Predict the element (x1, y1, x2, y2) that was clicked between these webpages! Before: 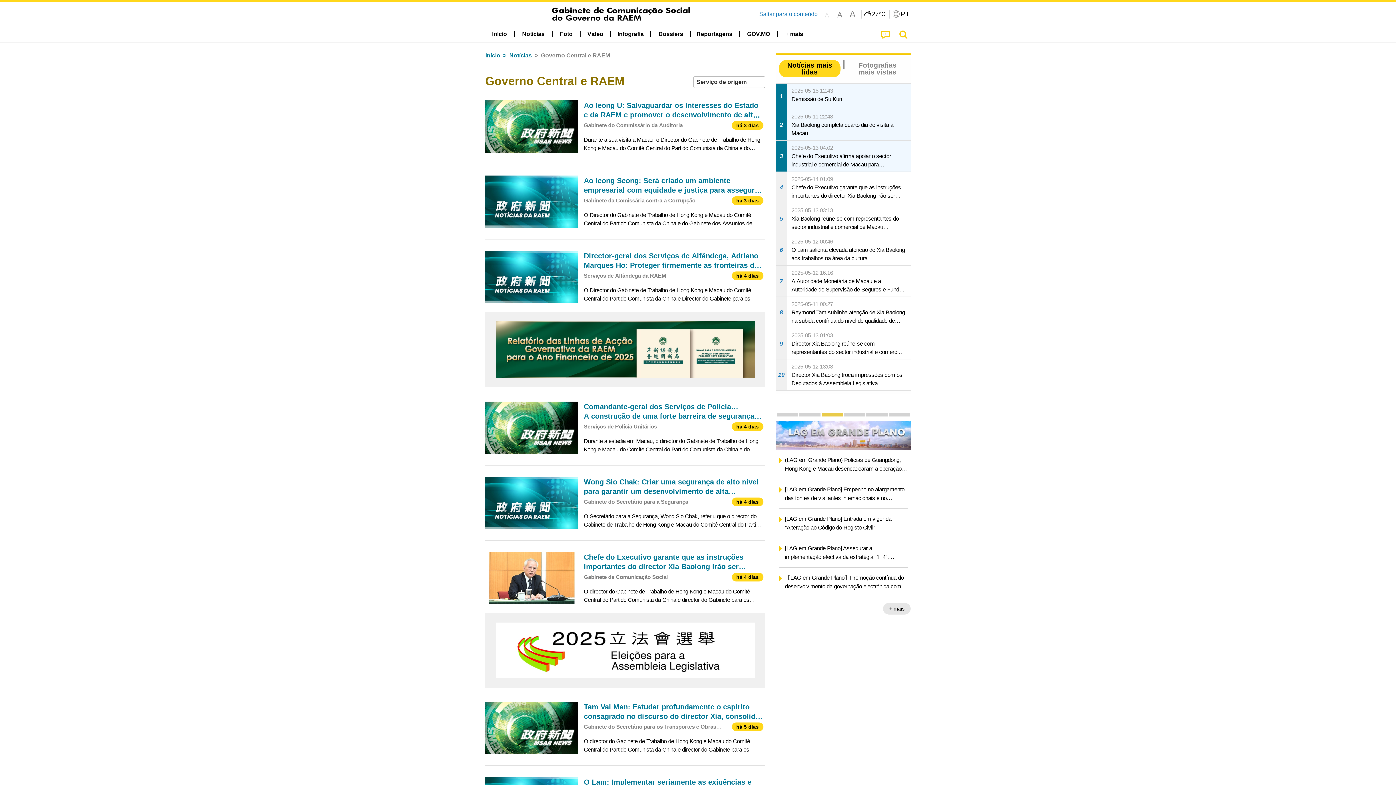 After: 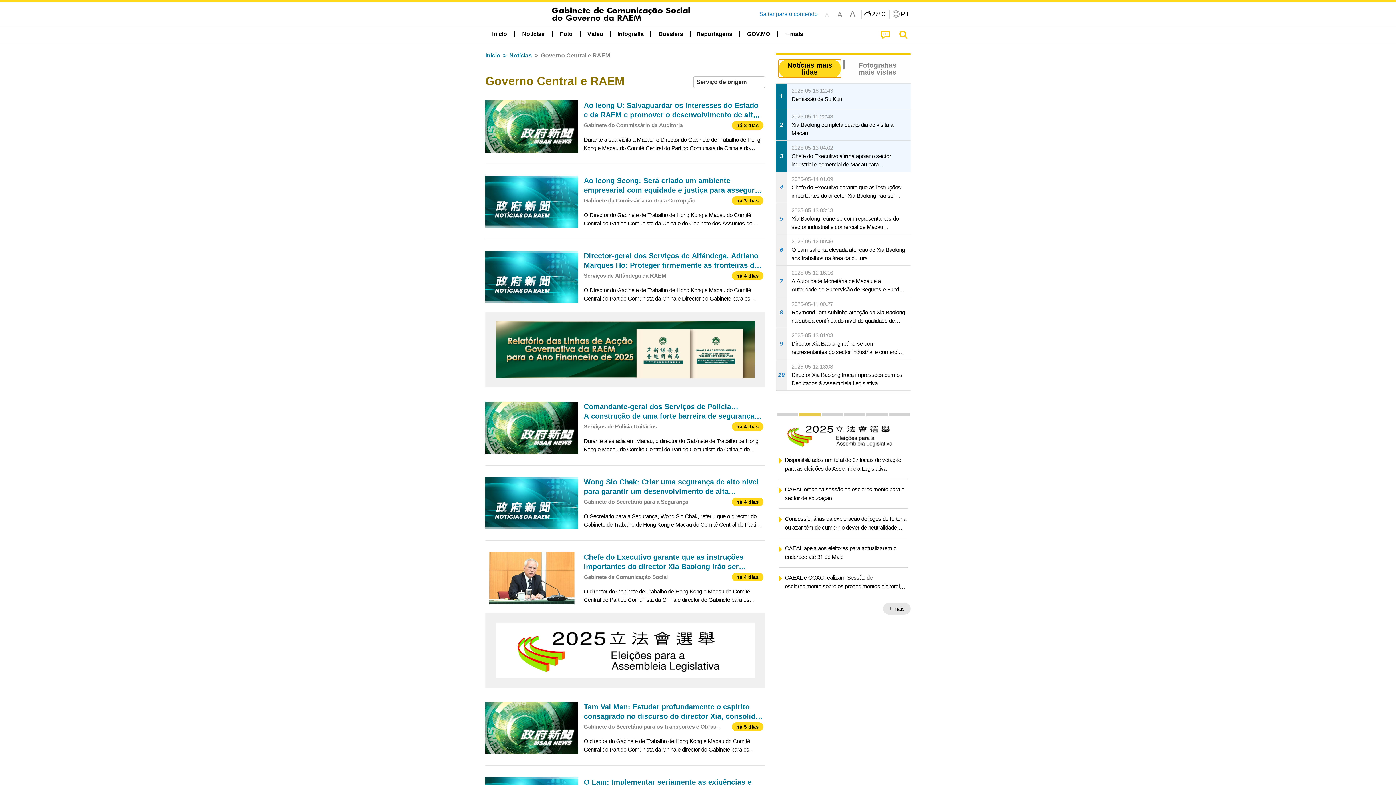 Action: label: Notícias mais lidas bbox: (779, 60, 840, 77)